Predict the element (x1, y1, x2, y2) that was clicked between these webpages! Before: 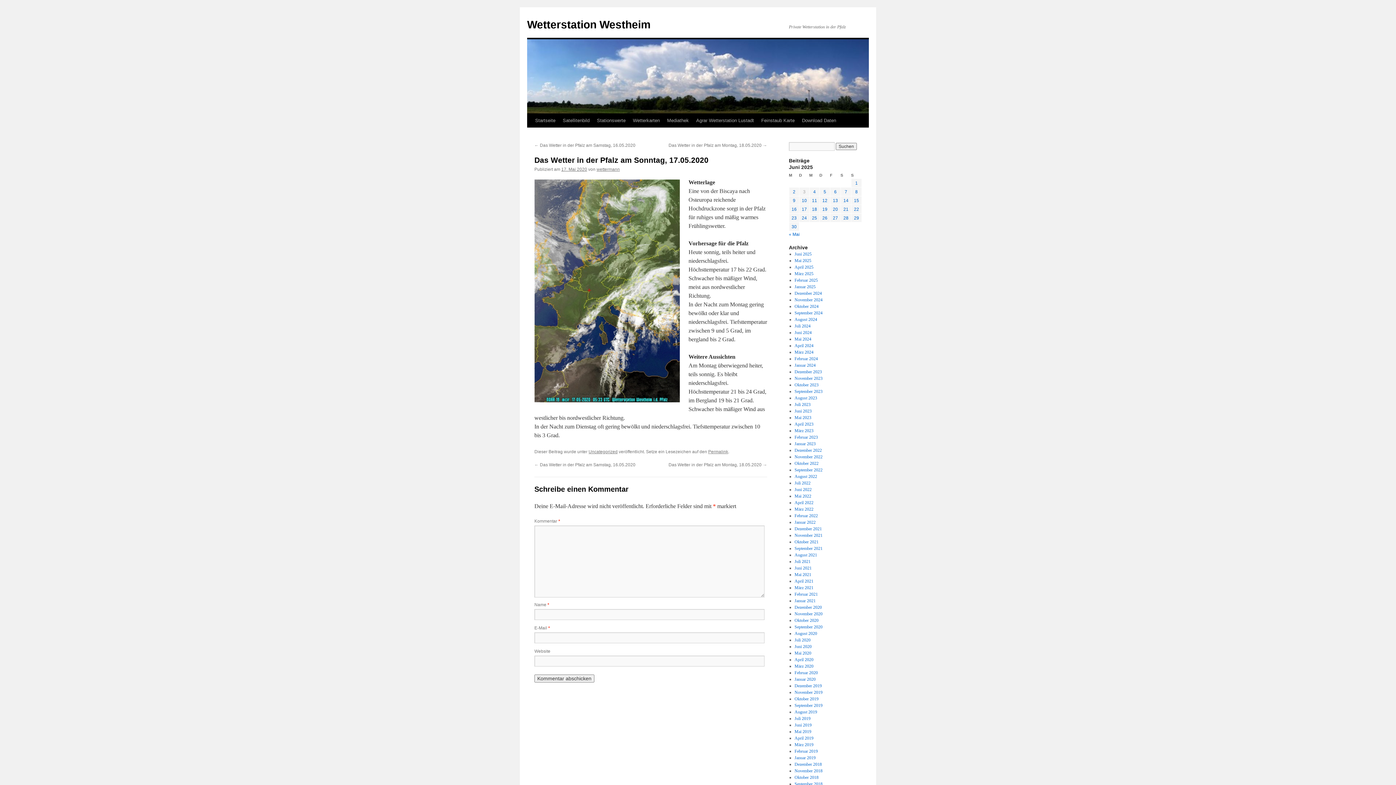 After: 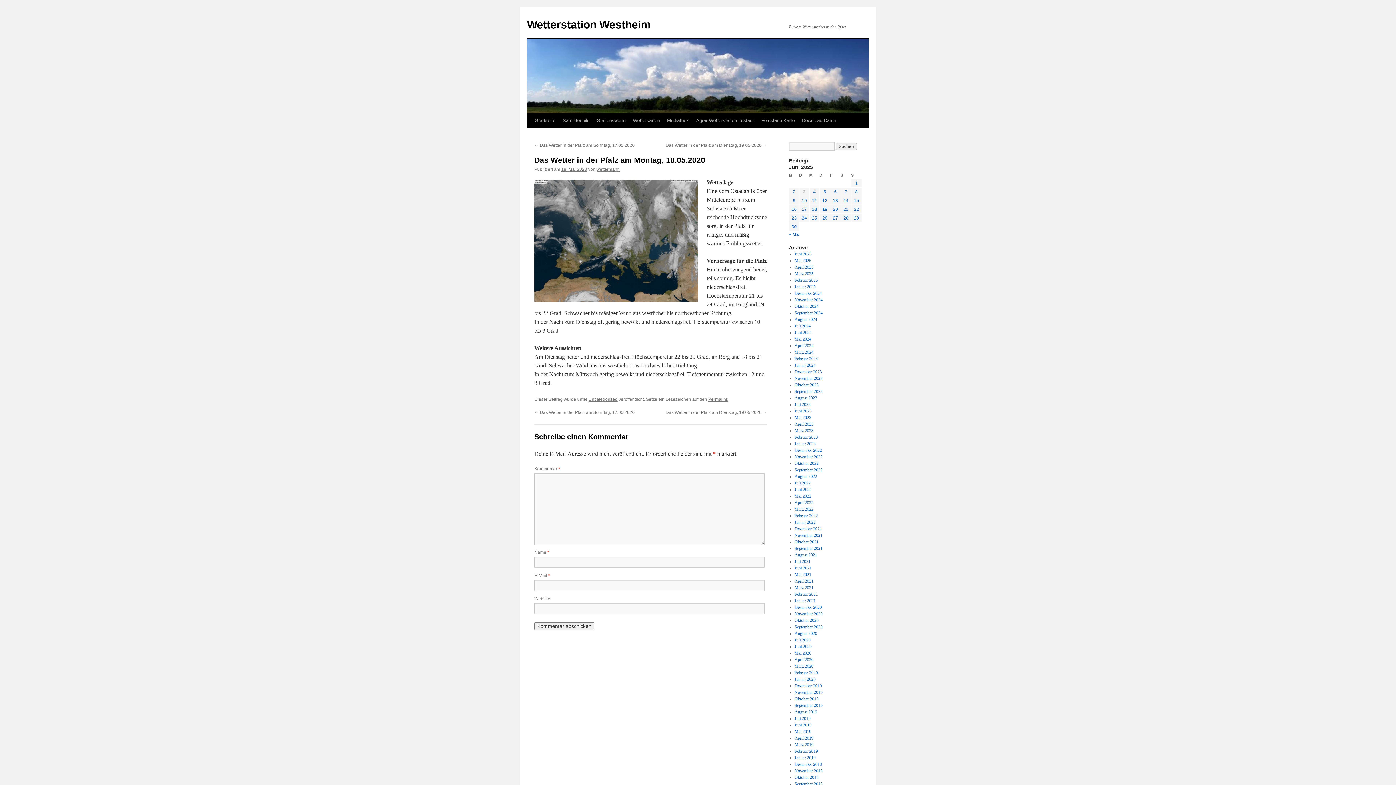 Action: bbox: (668, 142, 767, 148) label: Das Wetter in der Pfalz am Montag, 18.05.2020 →